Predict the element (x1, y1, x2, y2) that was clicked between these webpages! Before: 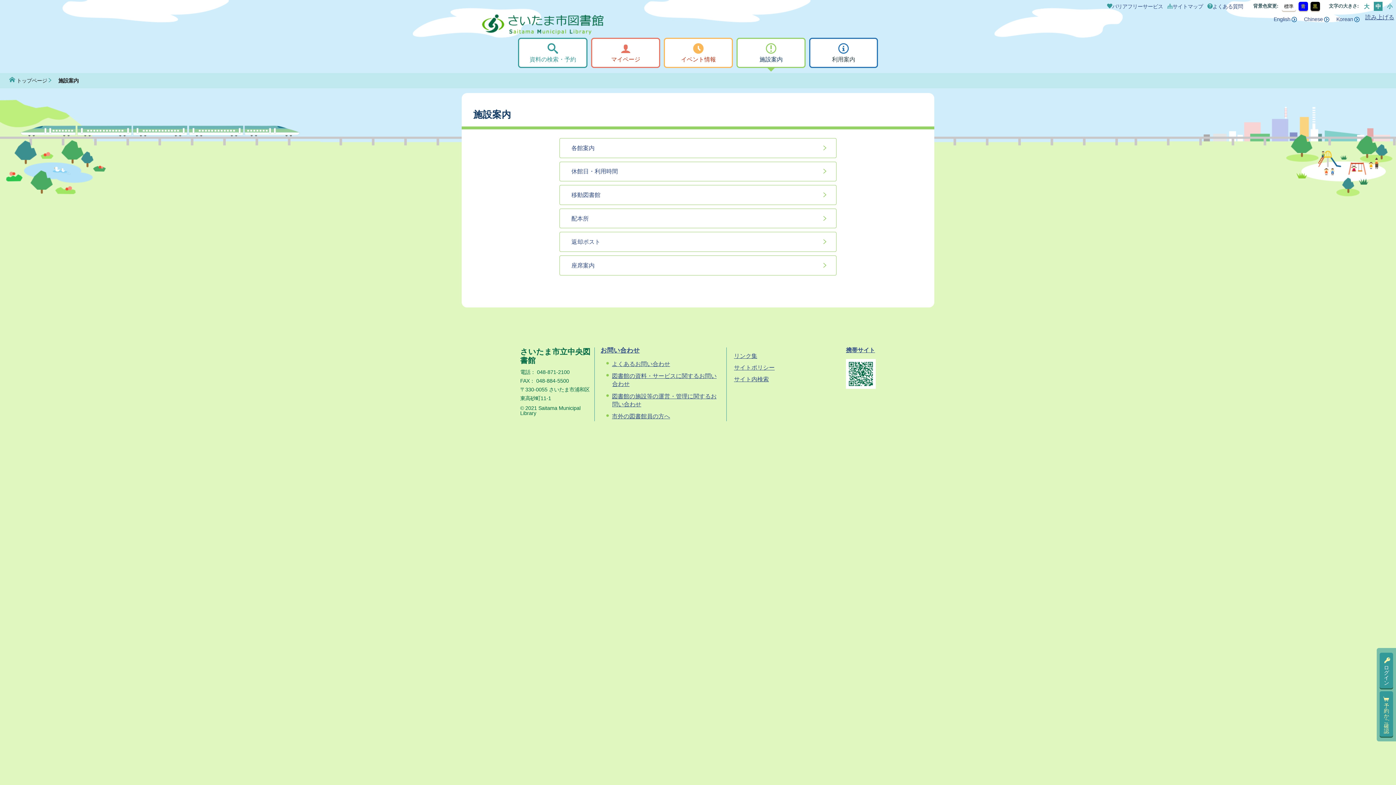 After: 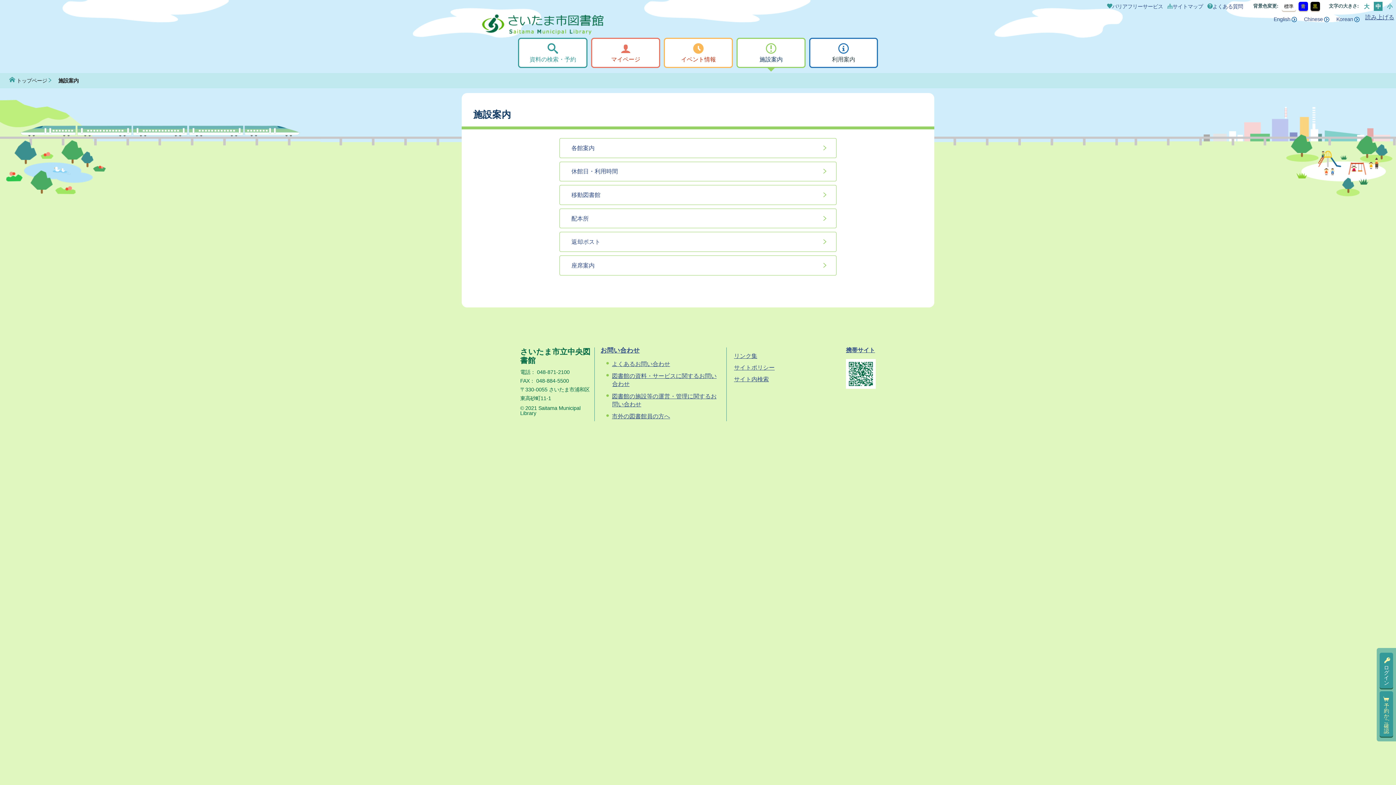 Action: label: 施設案内 bbox: (736, 37, 805, 68)